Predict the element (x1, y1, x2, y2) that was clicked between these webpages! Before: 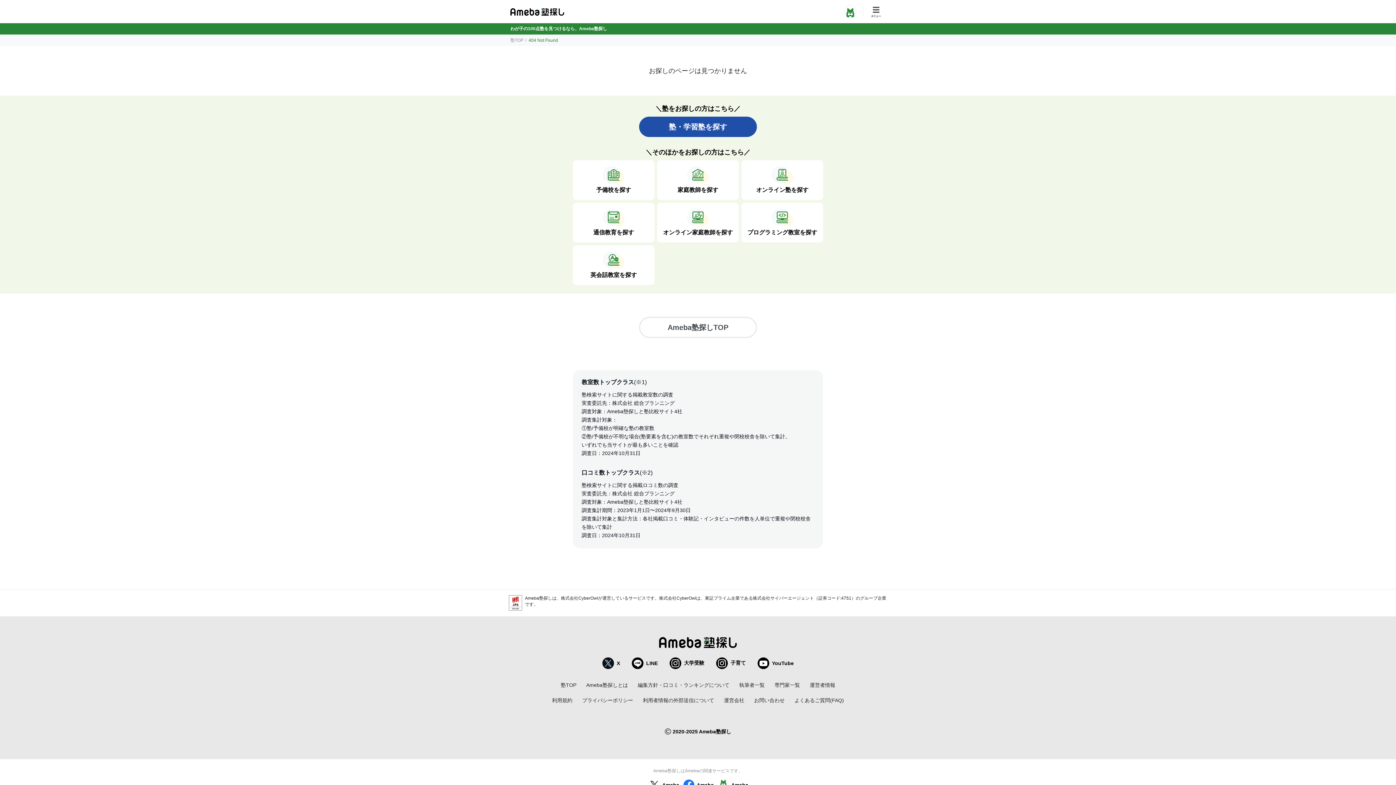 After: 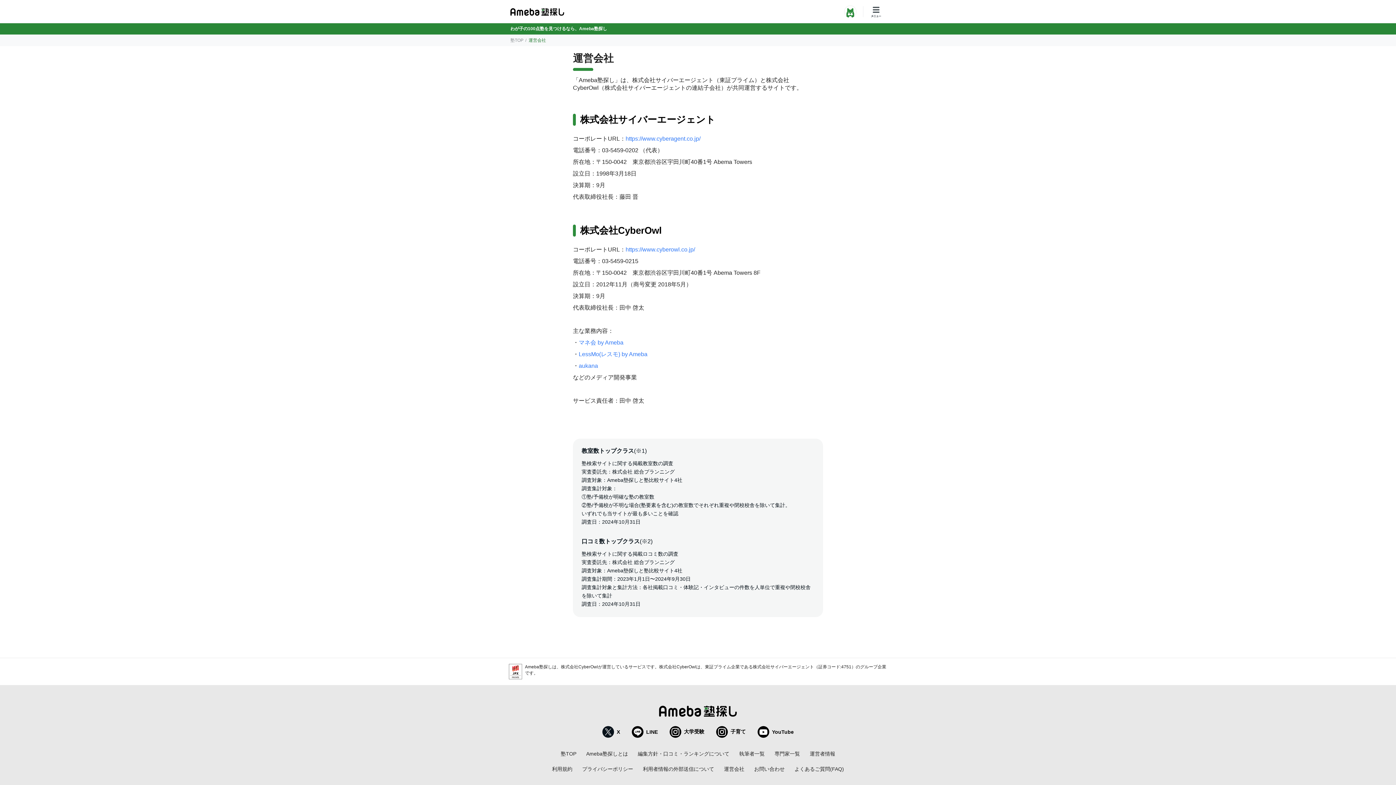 Action: bbox: (724, 697, 744, 704) label: 運営会社